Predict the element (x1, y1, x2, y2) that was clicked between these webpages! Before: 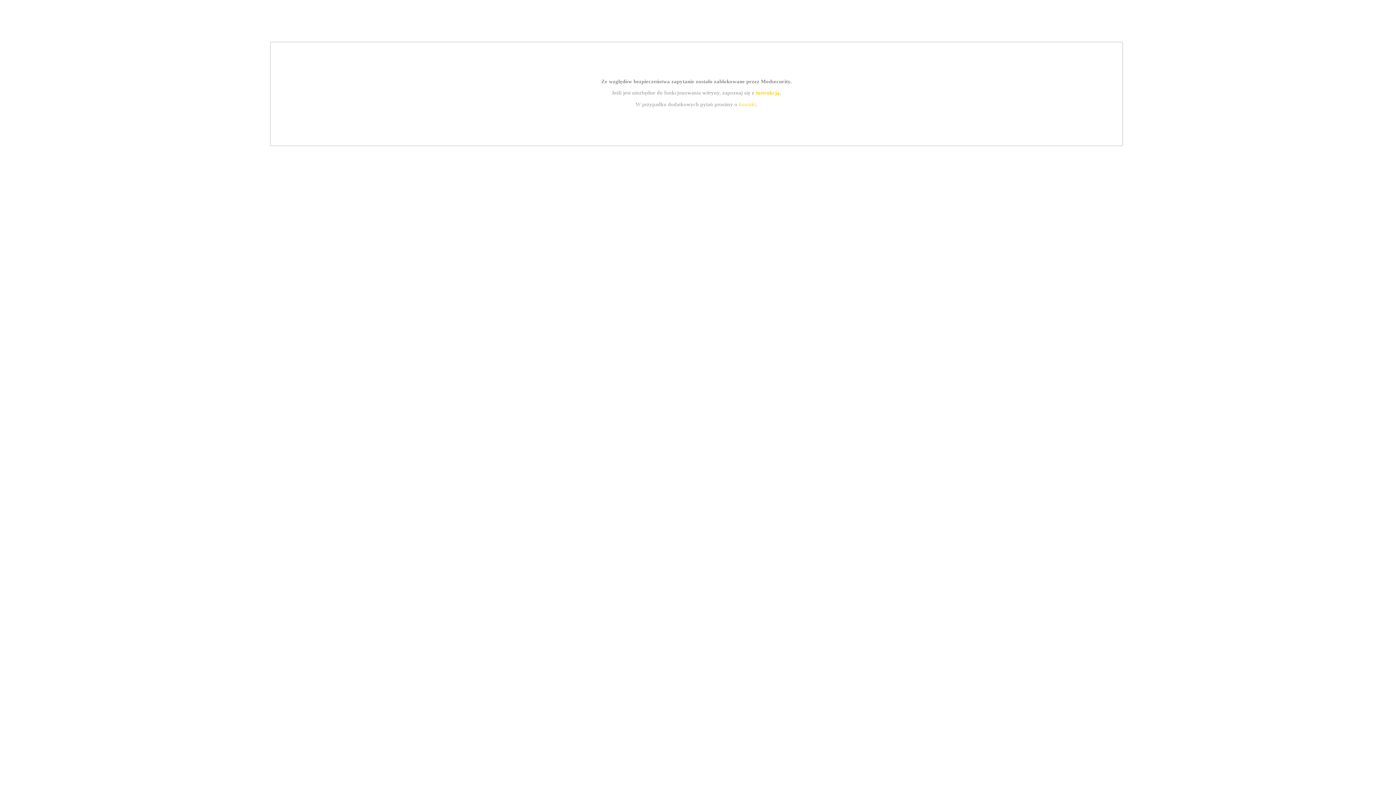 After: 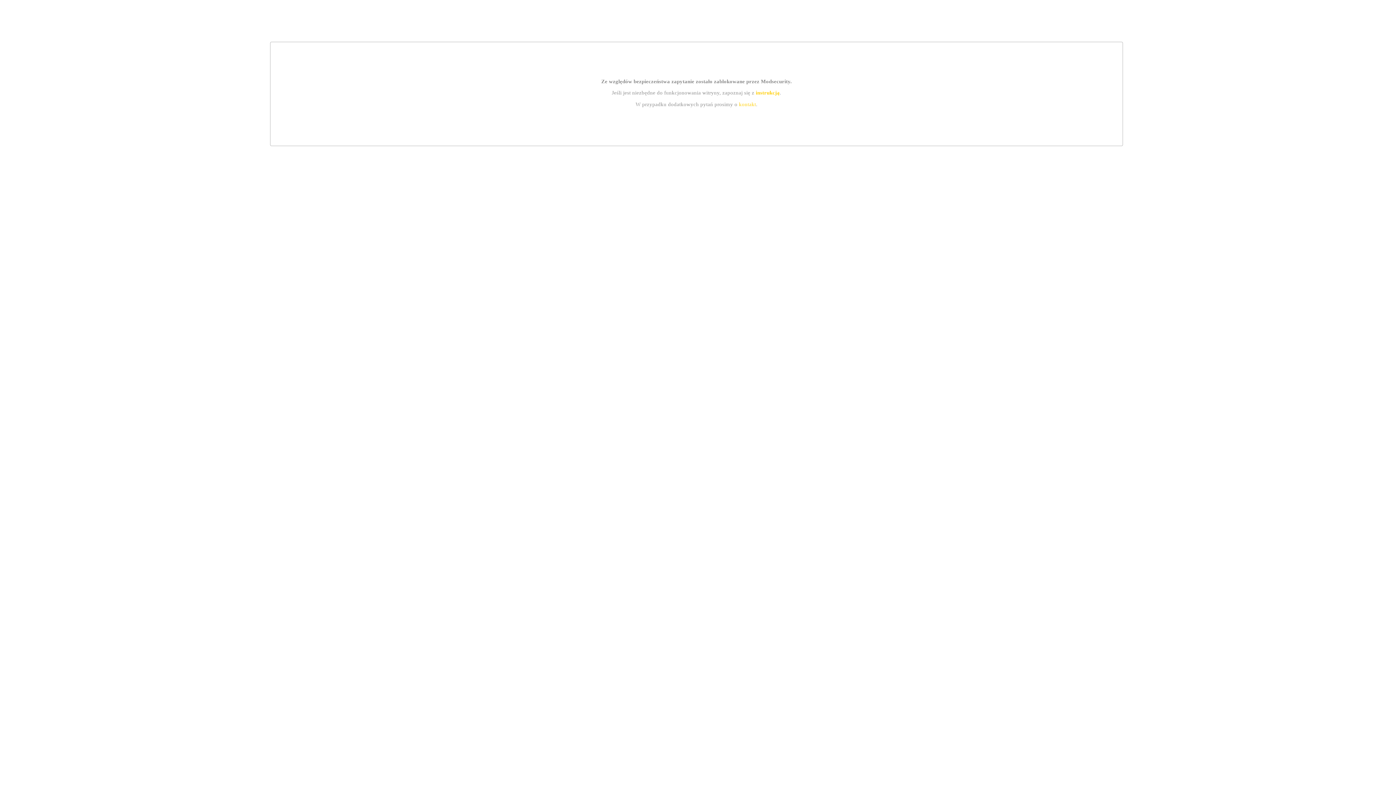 Action: bbox: (739, 101, 756, 107) label: kontakt